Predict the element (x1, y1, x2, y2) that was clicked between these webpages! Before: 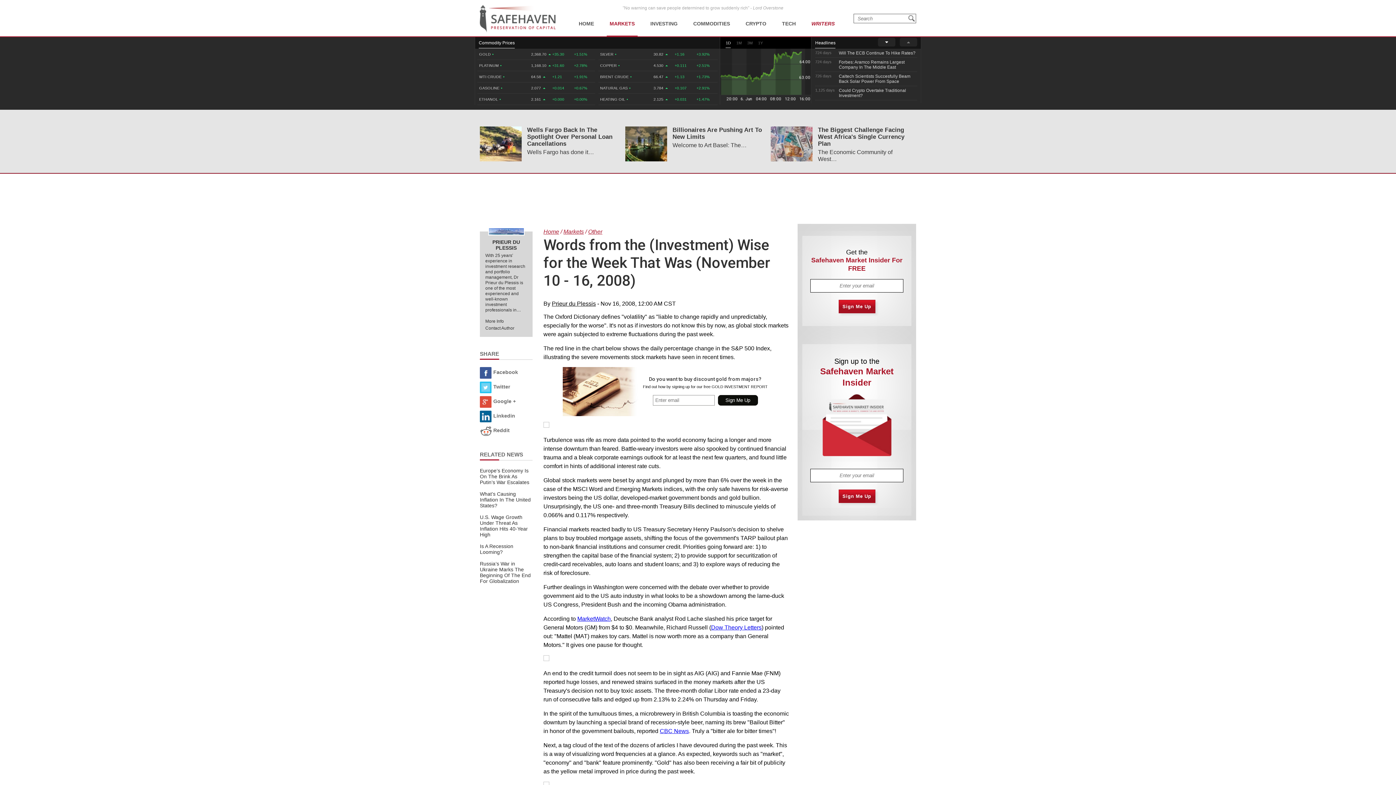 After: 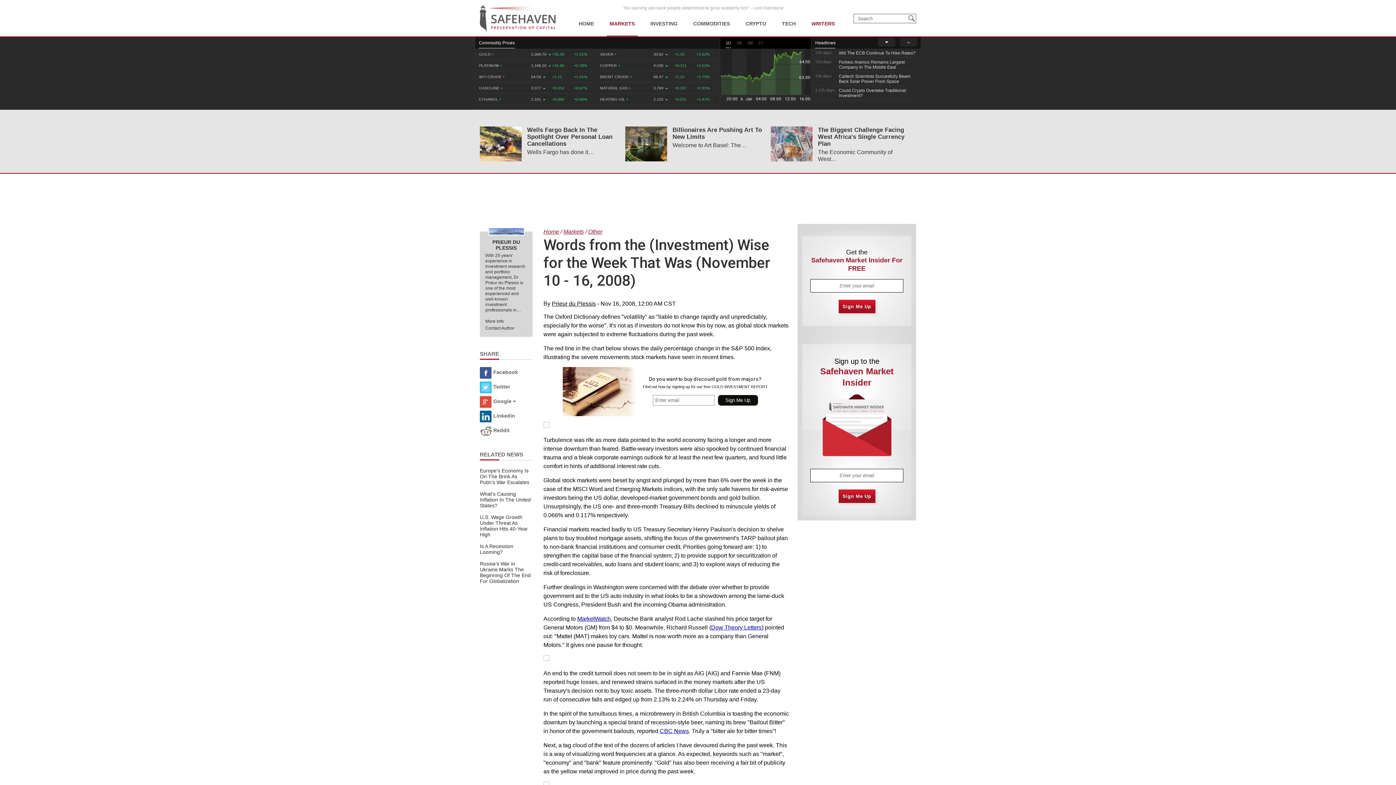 Action: label: Facebook bbox: (480, 369, 518, 375)